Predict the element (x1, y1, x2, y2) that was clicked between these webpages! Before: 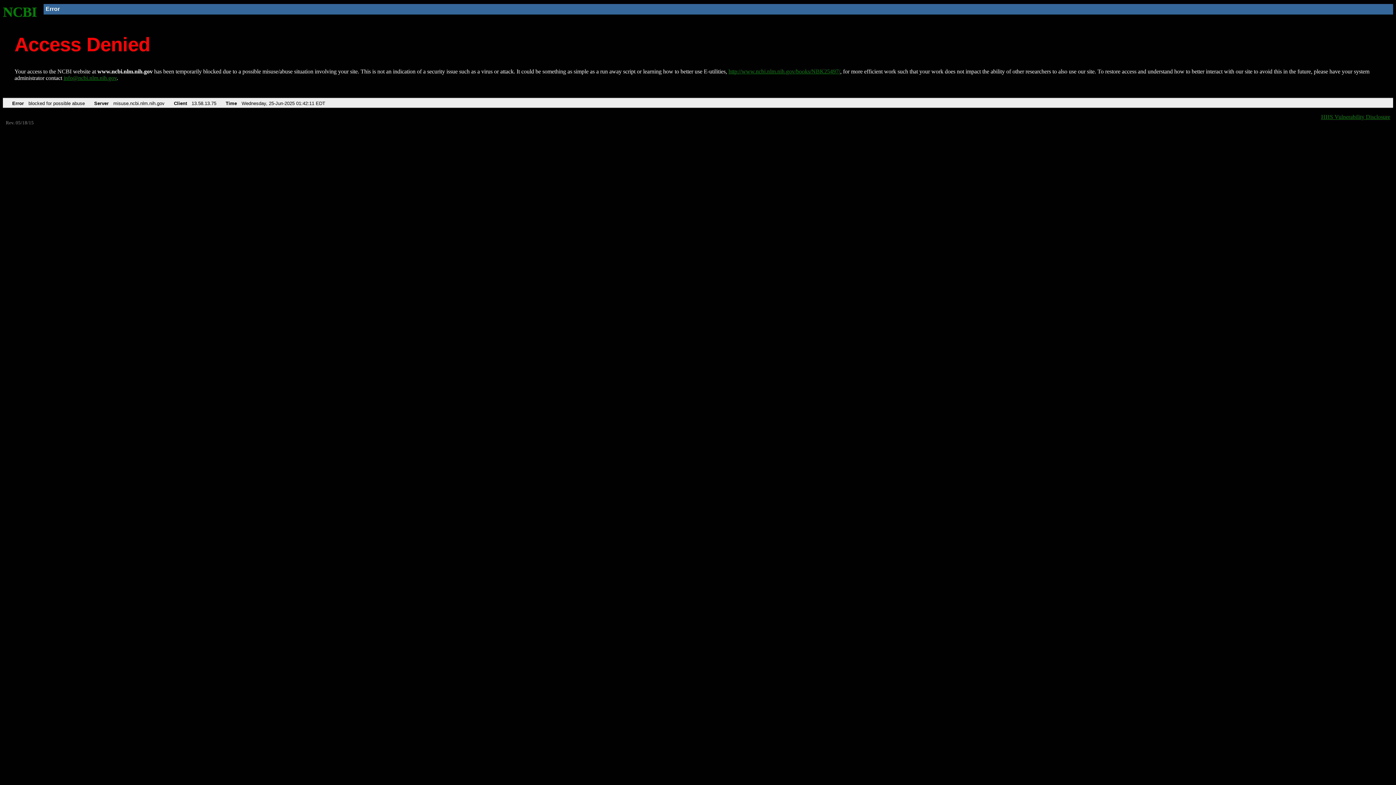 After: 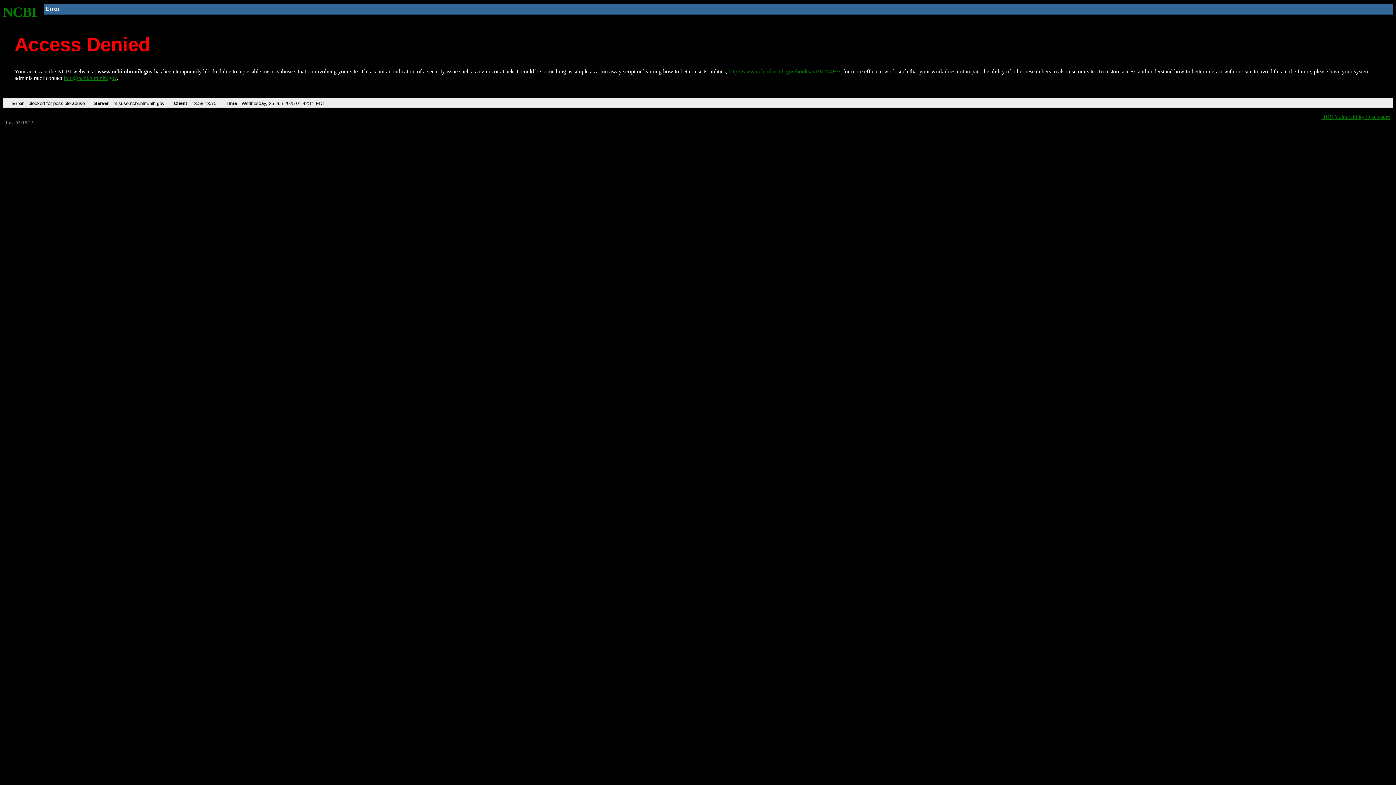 Action: bbox: (63, 75, 116, 81) label: info@ncbi.nlm.nih.gov